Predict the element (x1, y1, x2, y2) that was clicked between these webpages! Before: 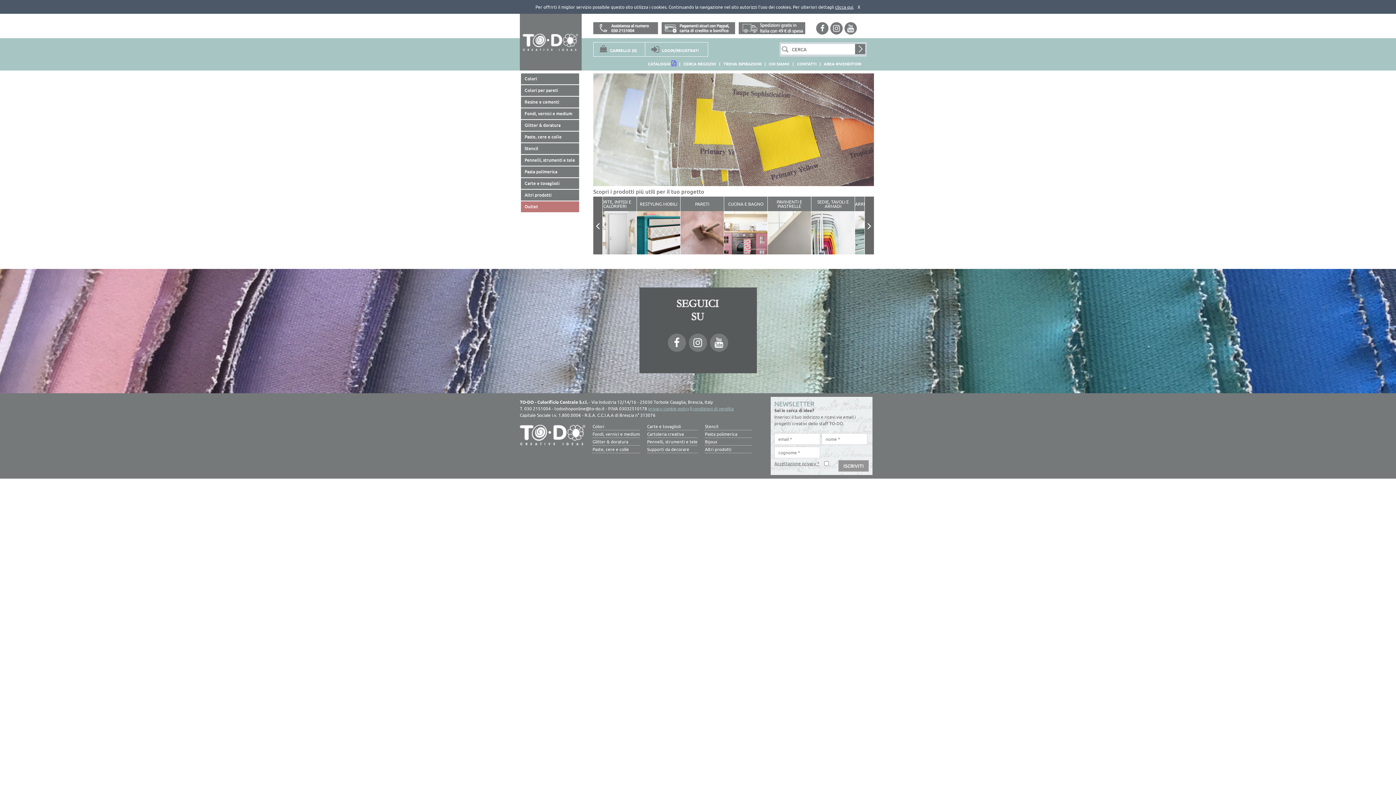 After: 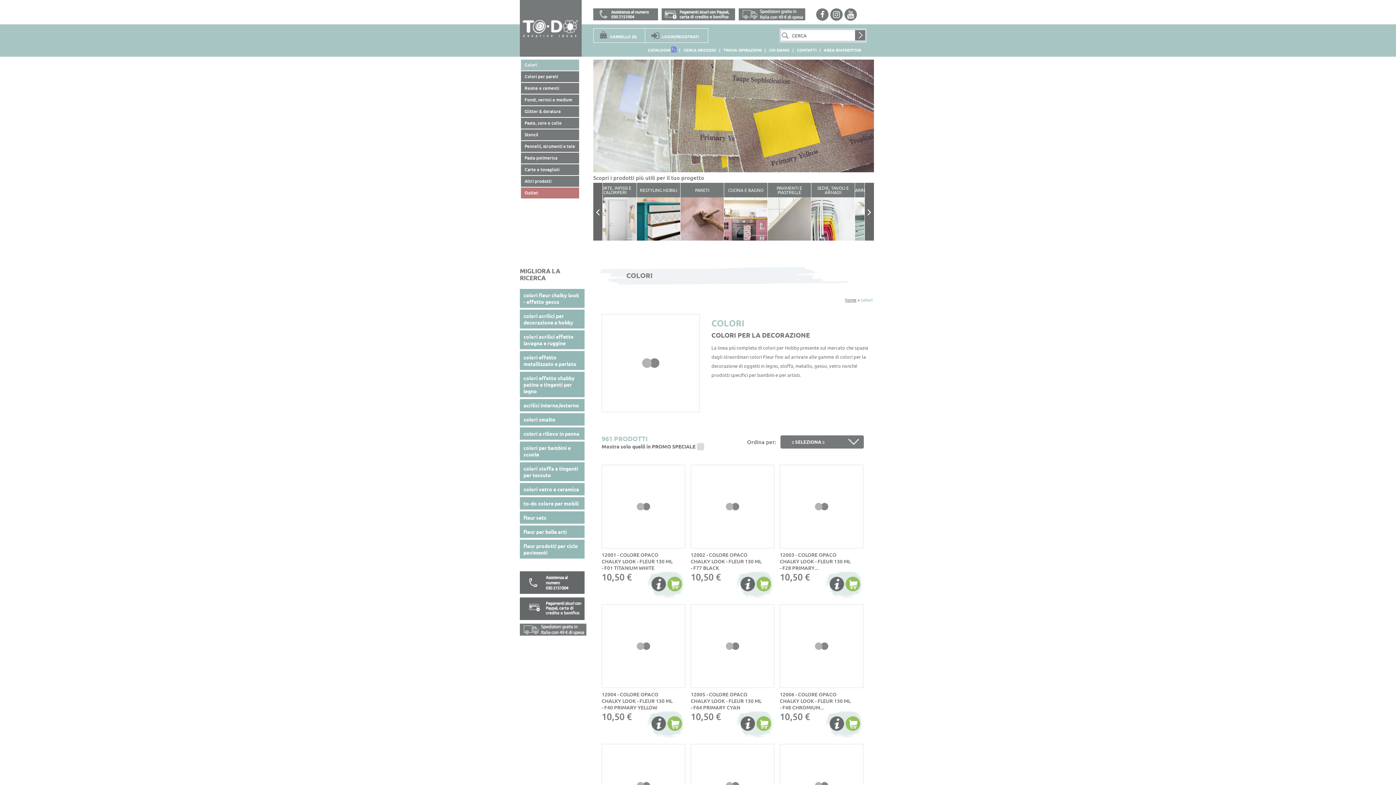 Action: label: Colori bbox: (592, 422, 640, 430)